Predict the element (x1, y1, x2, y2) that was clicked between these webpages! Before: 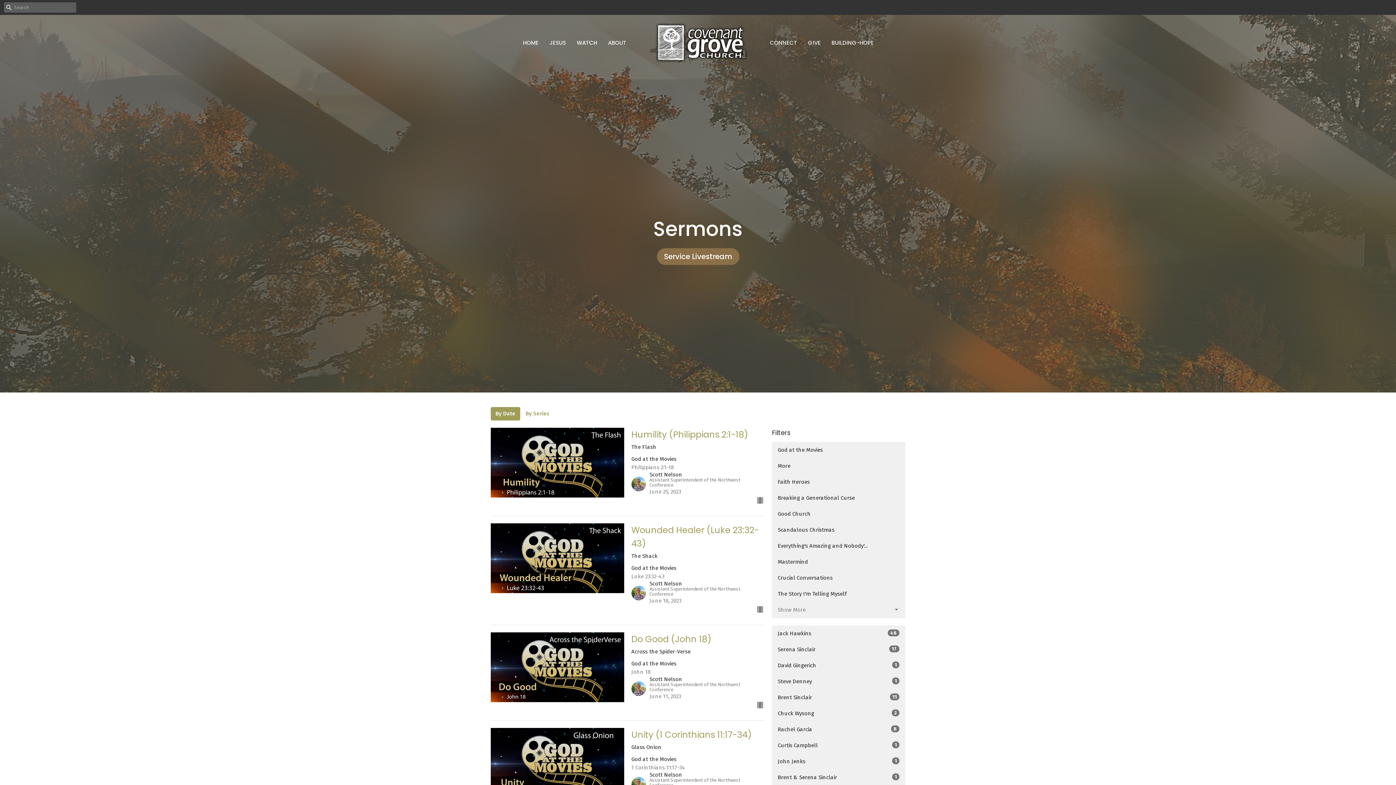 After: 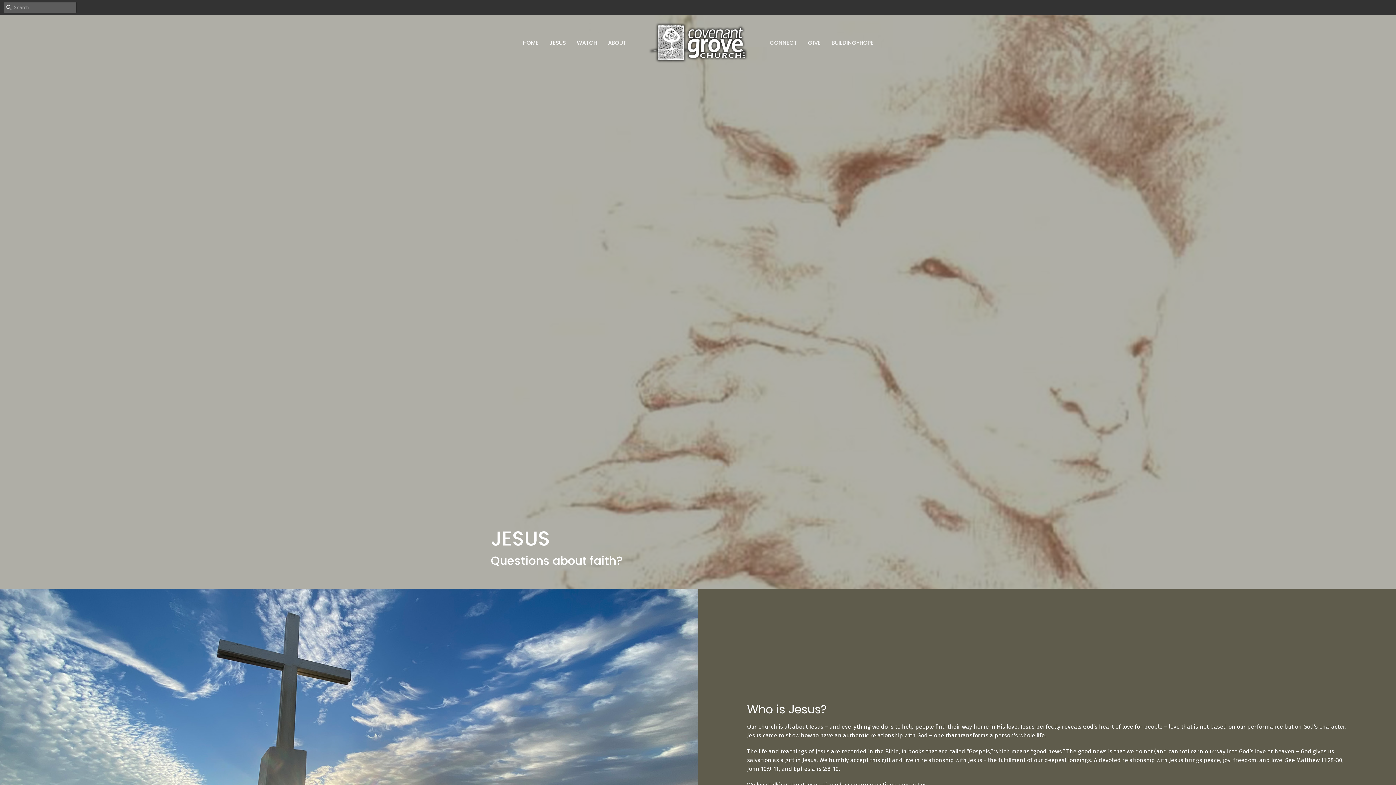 Action: label: JESUS bbox: (549, 36, 566, 48)